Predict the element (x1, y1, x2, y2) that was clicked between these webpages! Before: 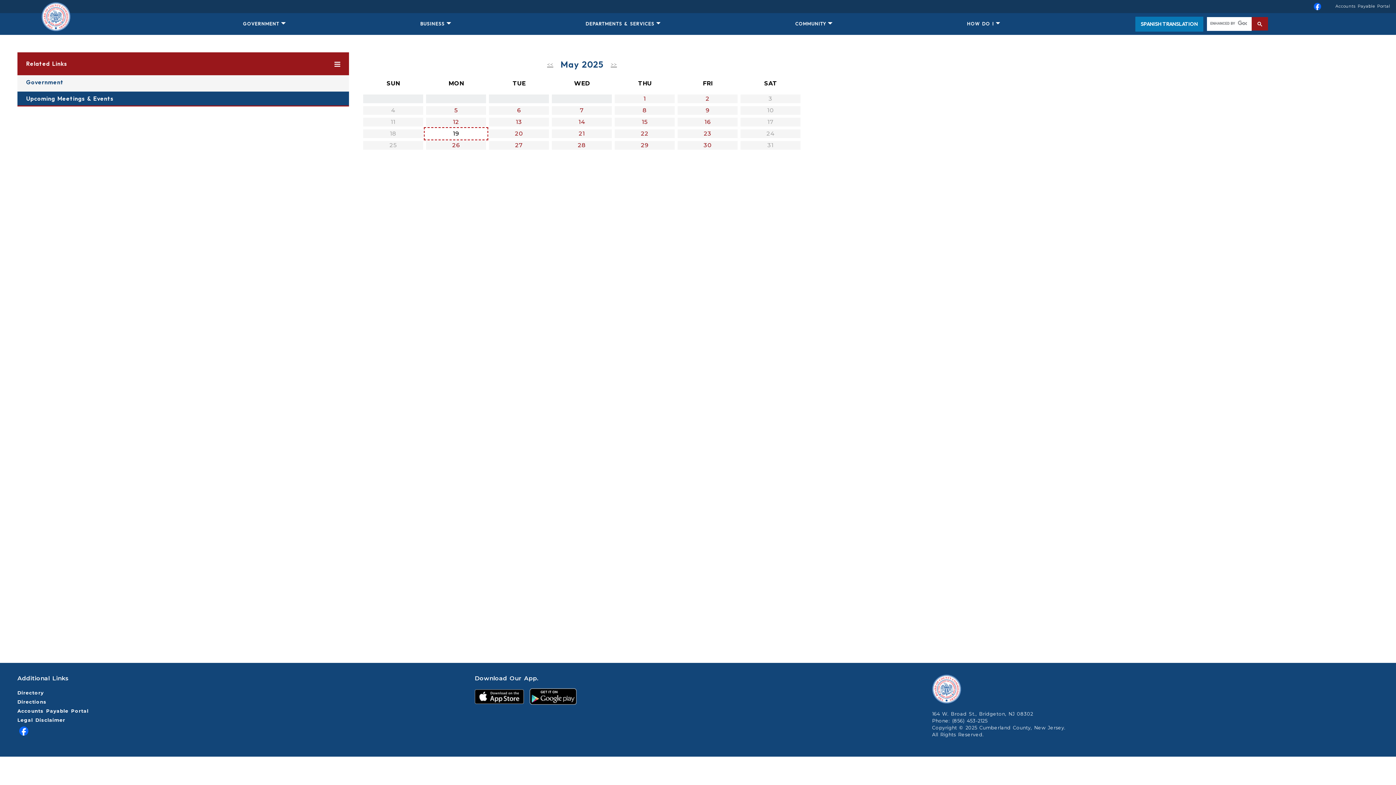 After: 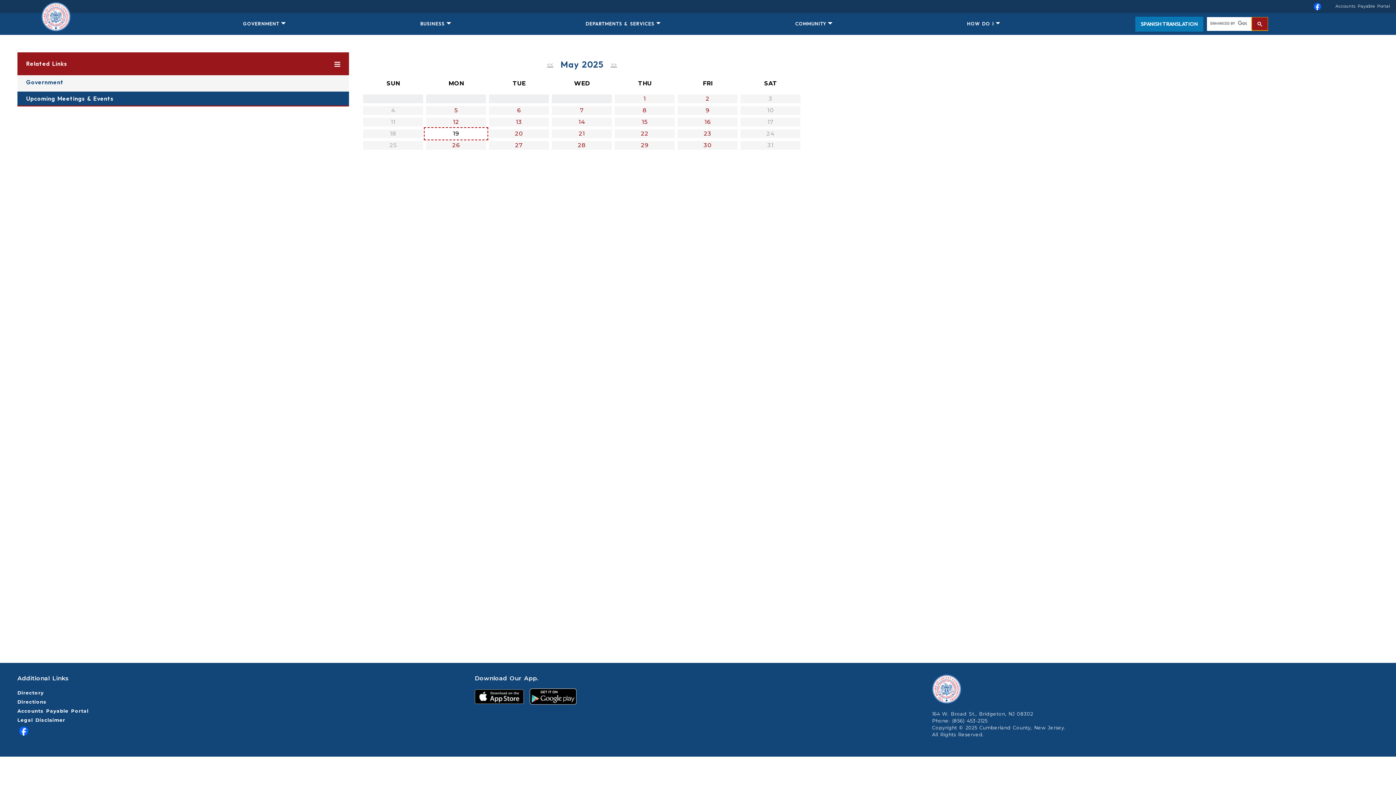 Action: bbox: (1251, 17, 1268, 30)